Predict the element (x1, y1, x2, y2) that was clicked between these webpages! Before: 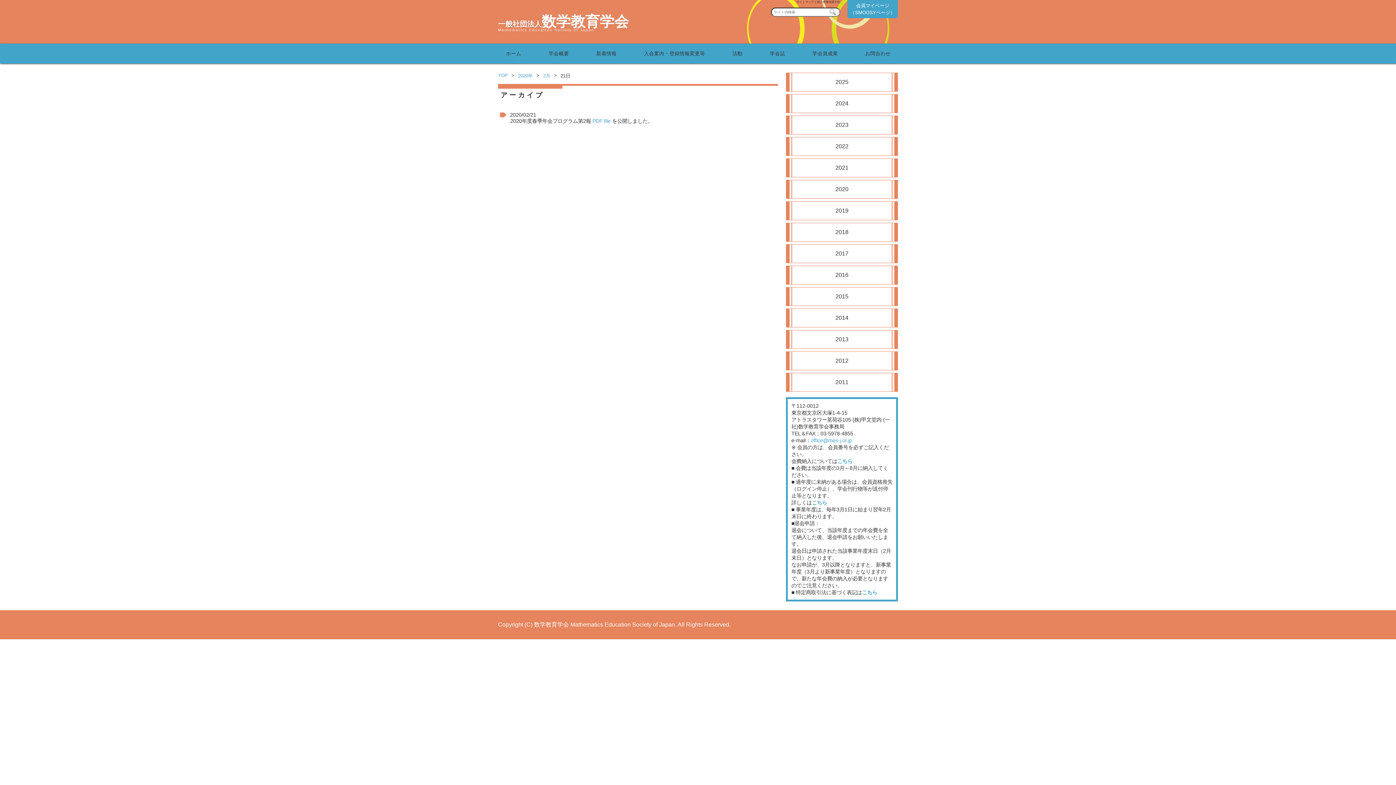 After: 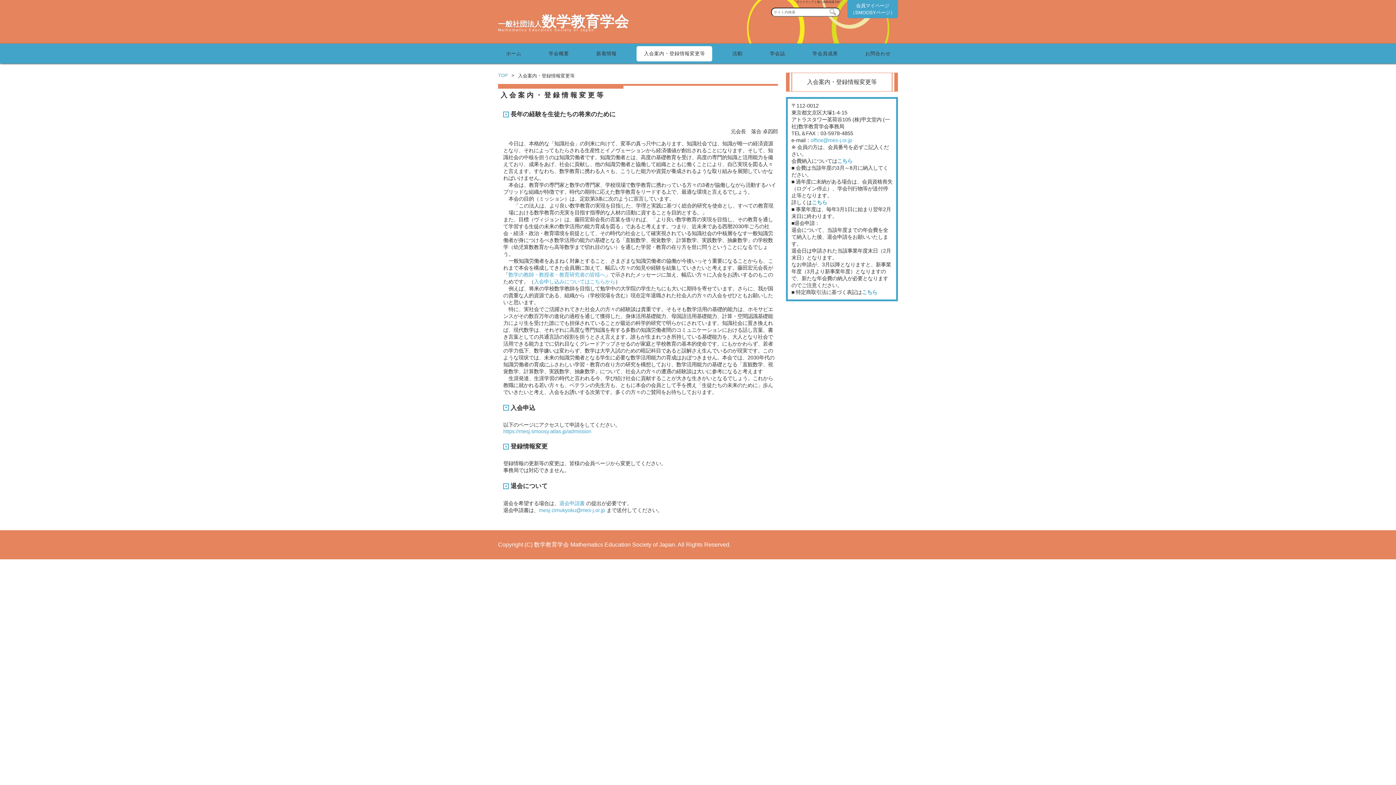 Action: label: 入会案内・登録情報変更等 bbox: (636, 46, 712, 61)